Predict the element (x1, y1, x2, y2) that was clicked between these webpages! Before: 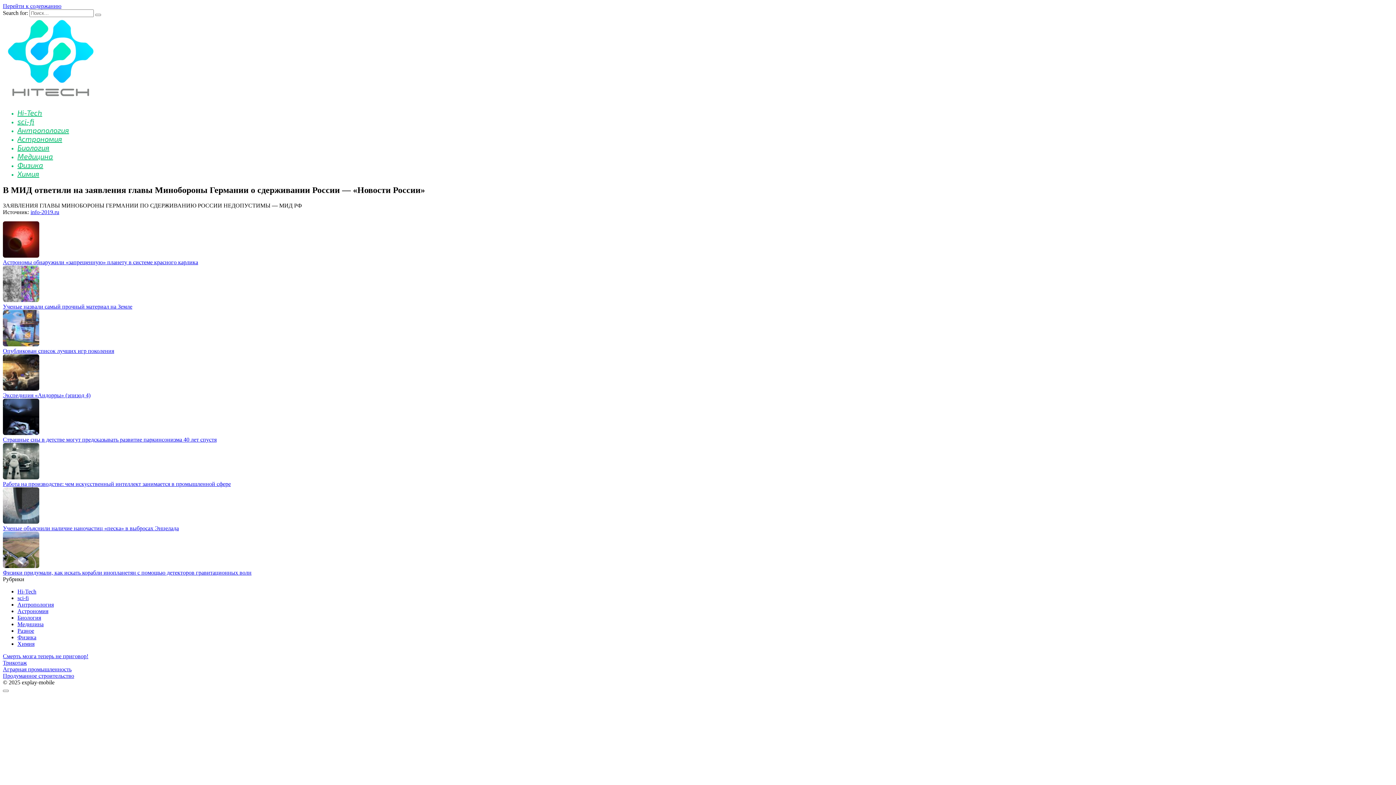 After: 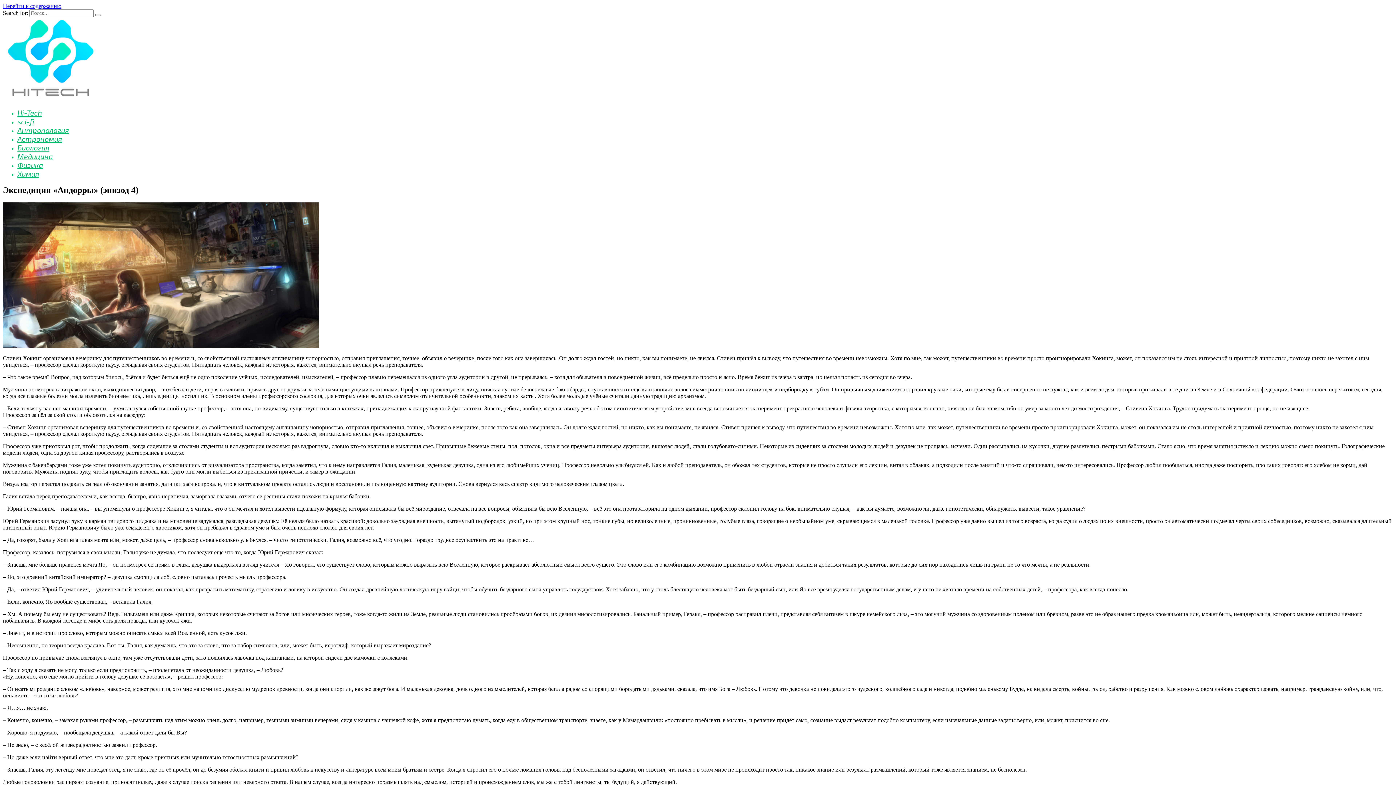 Action: label: Экспедиция «Андорры» (эпизод 4) bbox: (2, 392, 90, 398)